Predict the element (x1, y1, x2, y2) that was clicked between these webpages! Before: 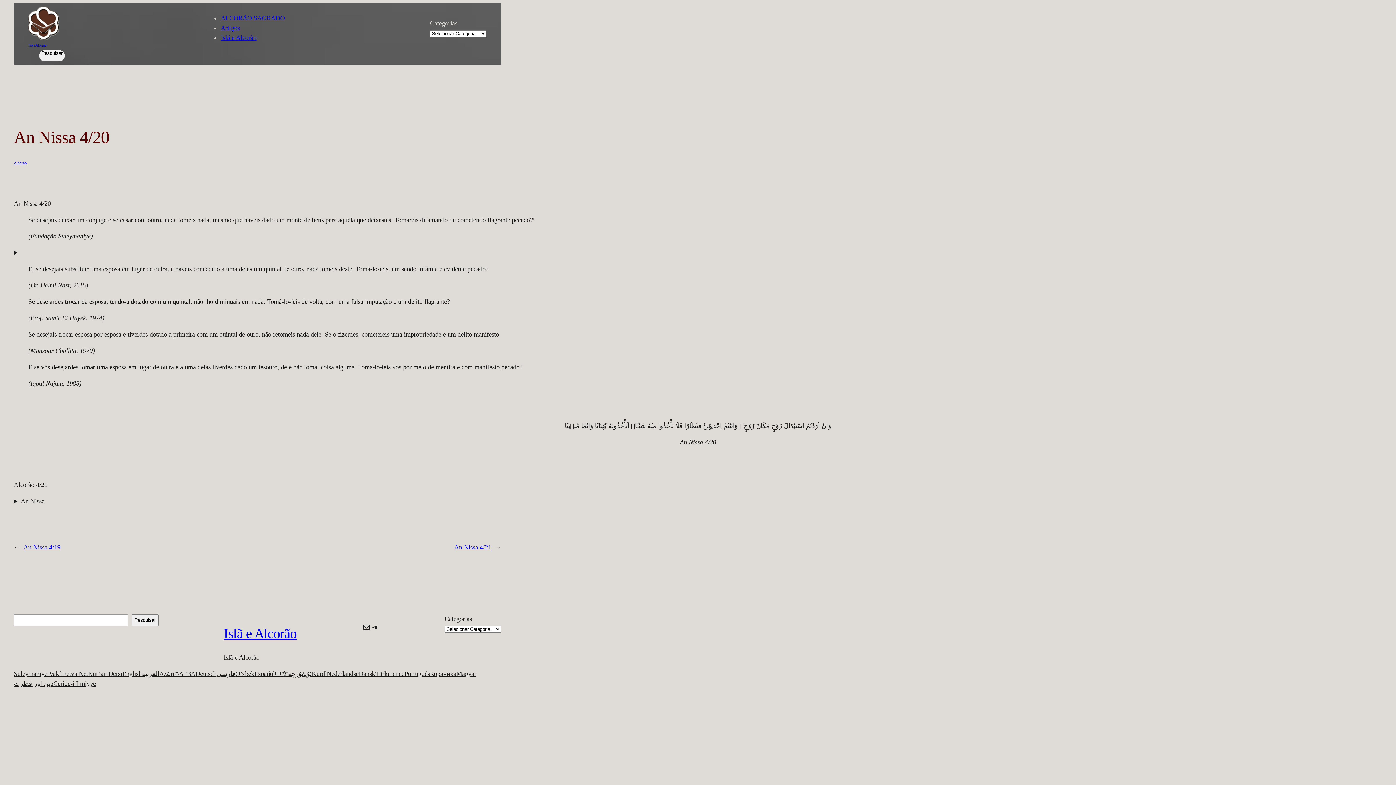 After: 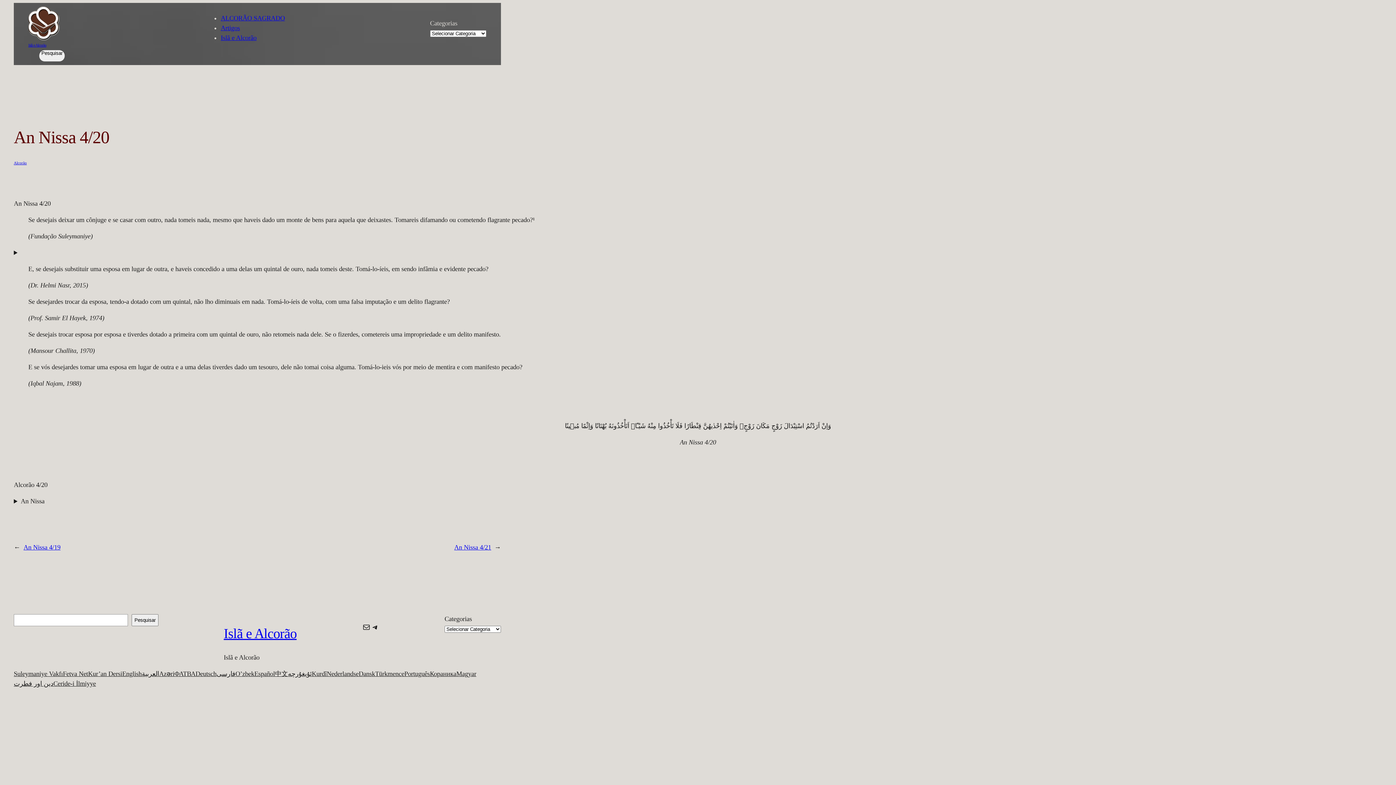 Action: label: English bbox: (122, 669, 141, 679)